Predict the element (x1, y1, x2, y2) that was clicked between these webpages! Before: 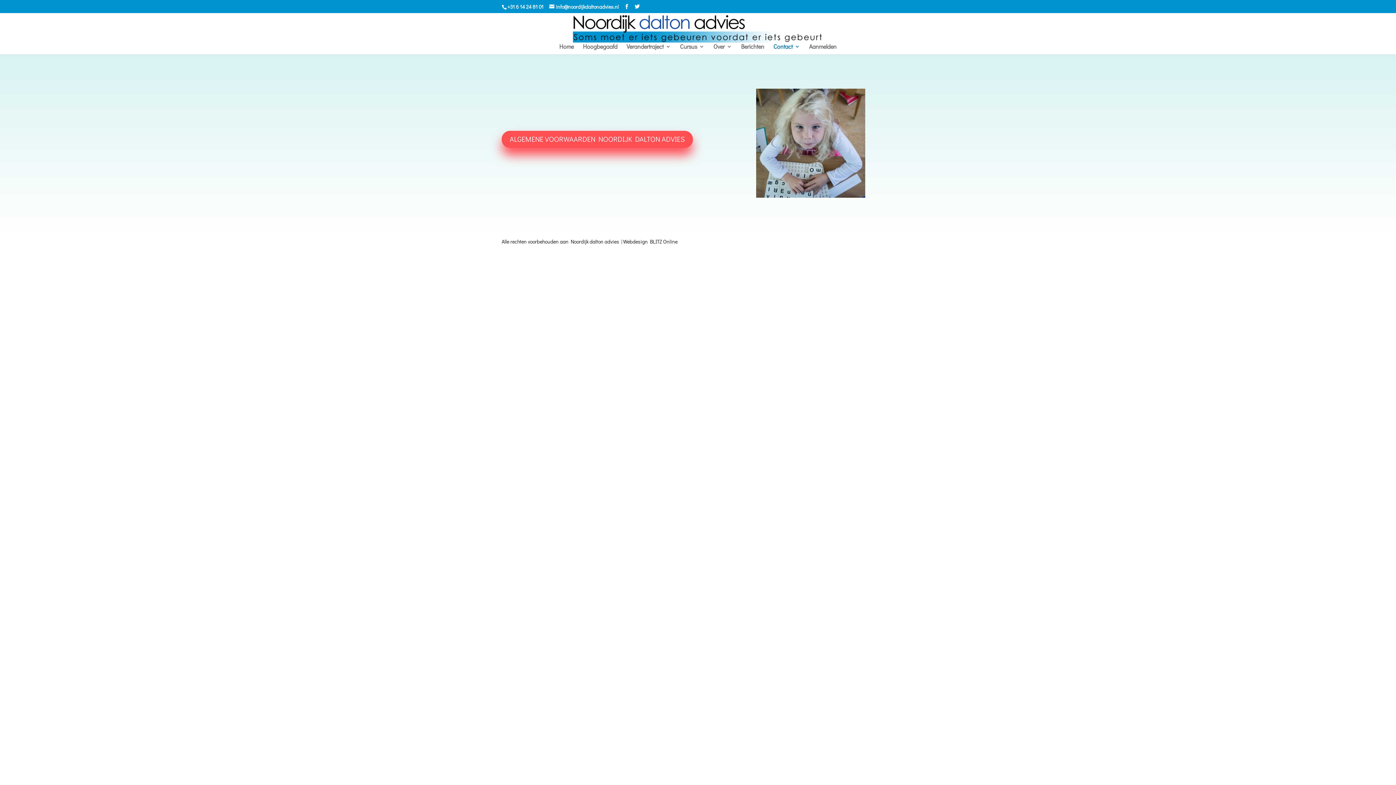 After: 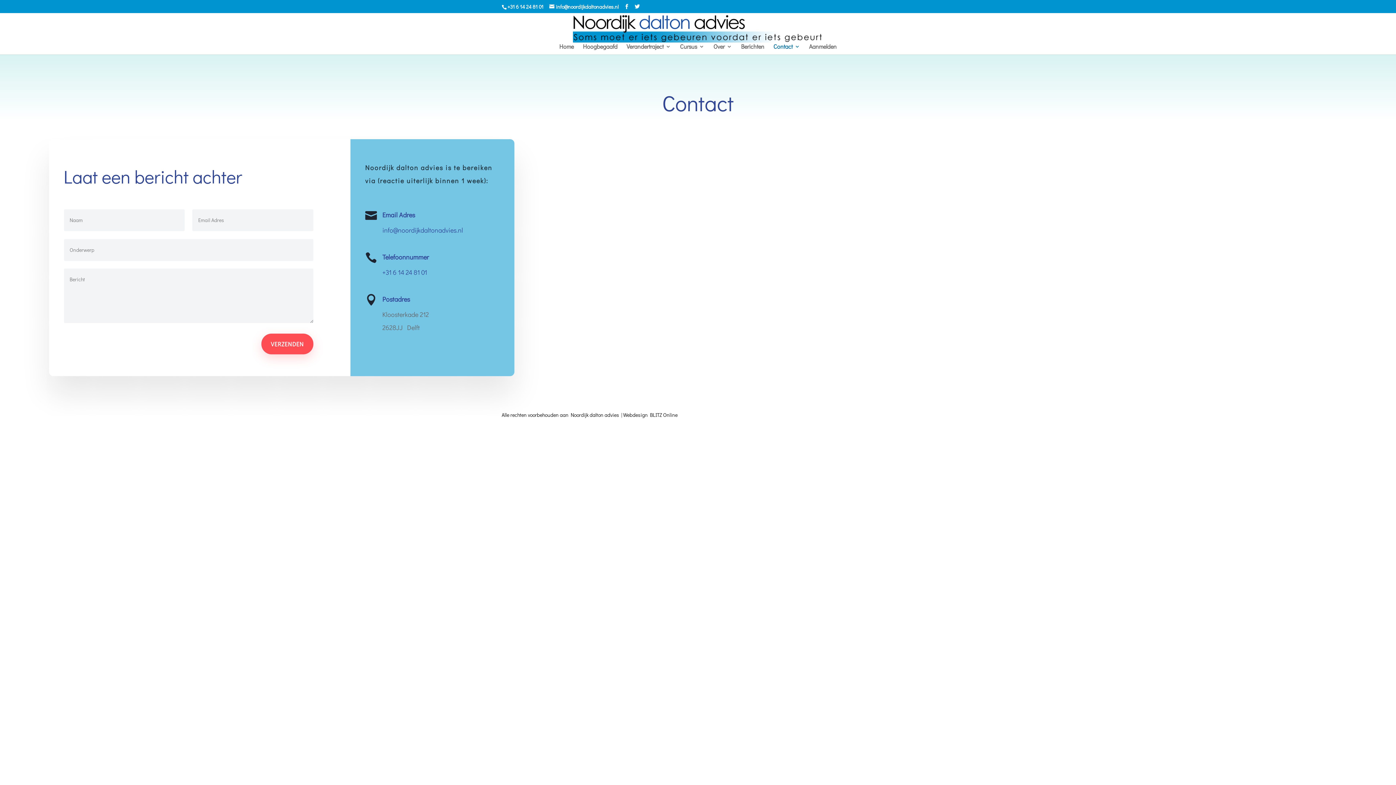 Action: label: Contact bbox: (773, 44, 800, 54)